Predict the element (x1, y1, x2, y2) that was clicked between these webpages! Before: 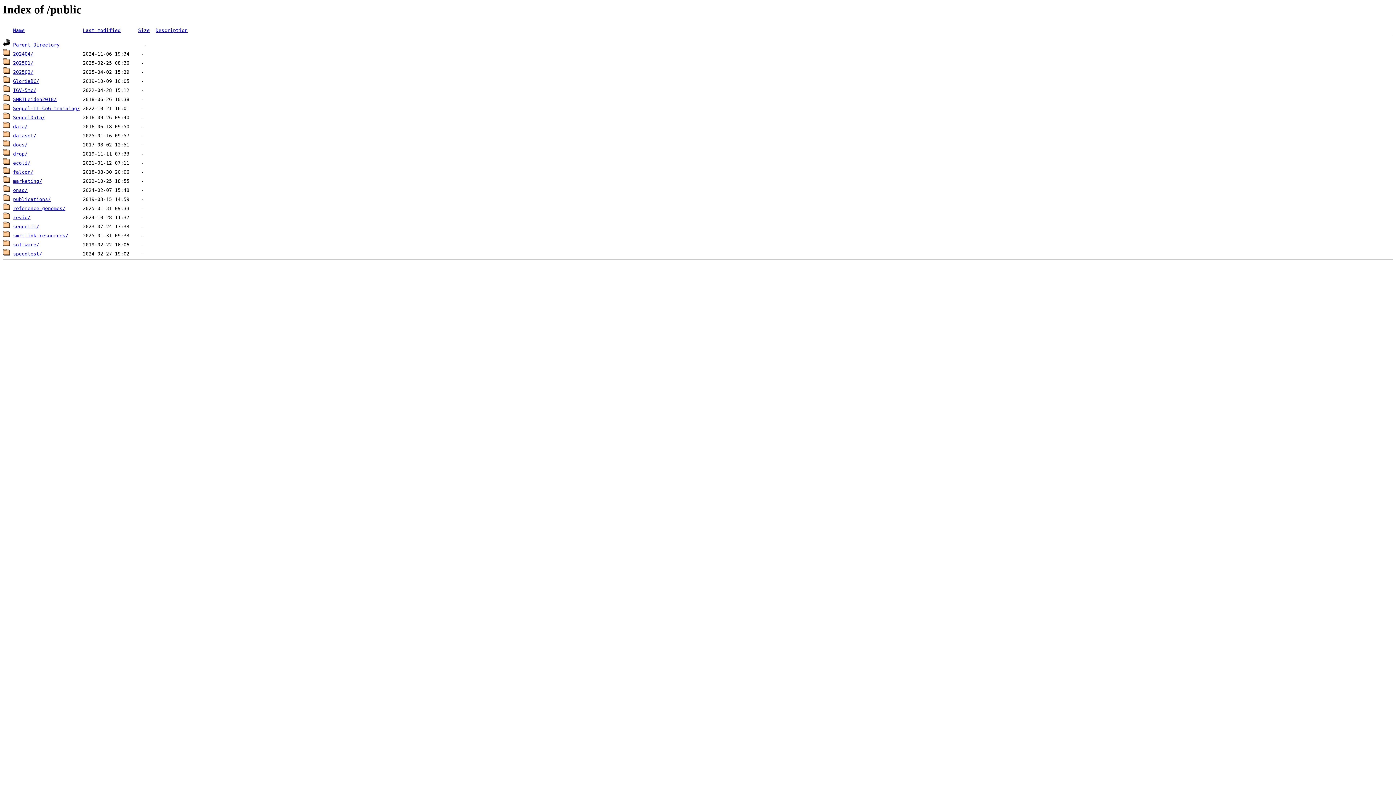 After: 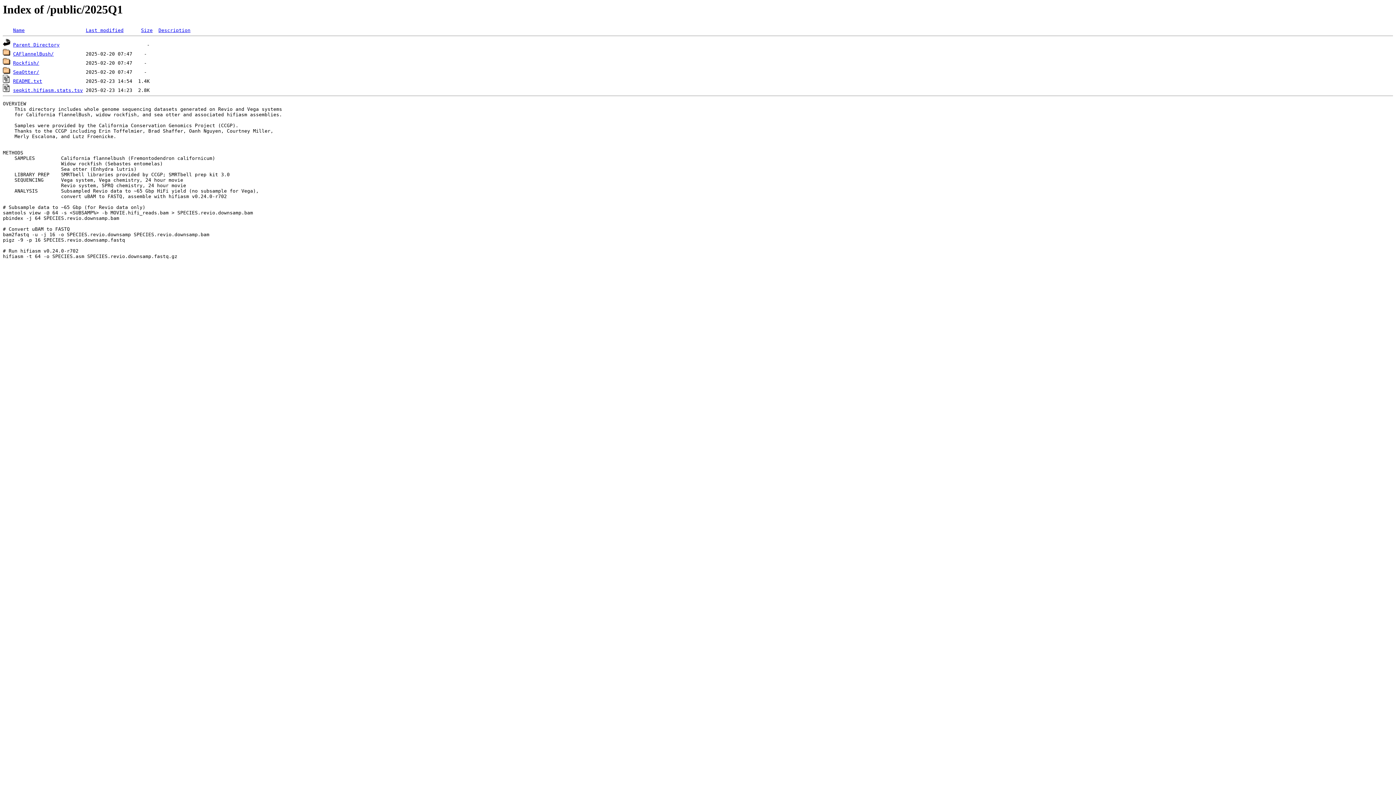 Action: bbox: (13, 60, 33, 65) label: 2025Q1/